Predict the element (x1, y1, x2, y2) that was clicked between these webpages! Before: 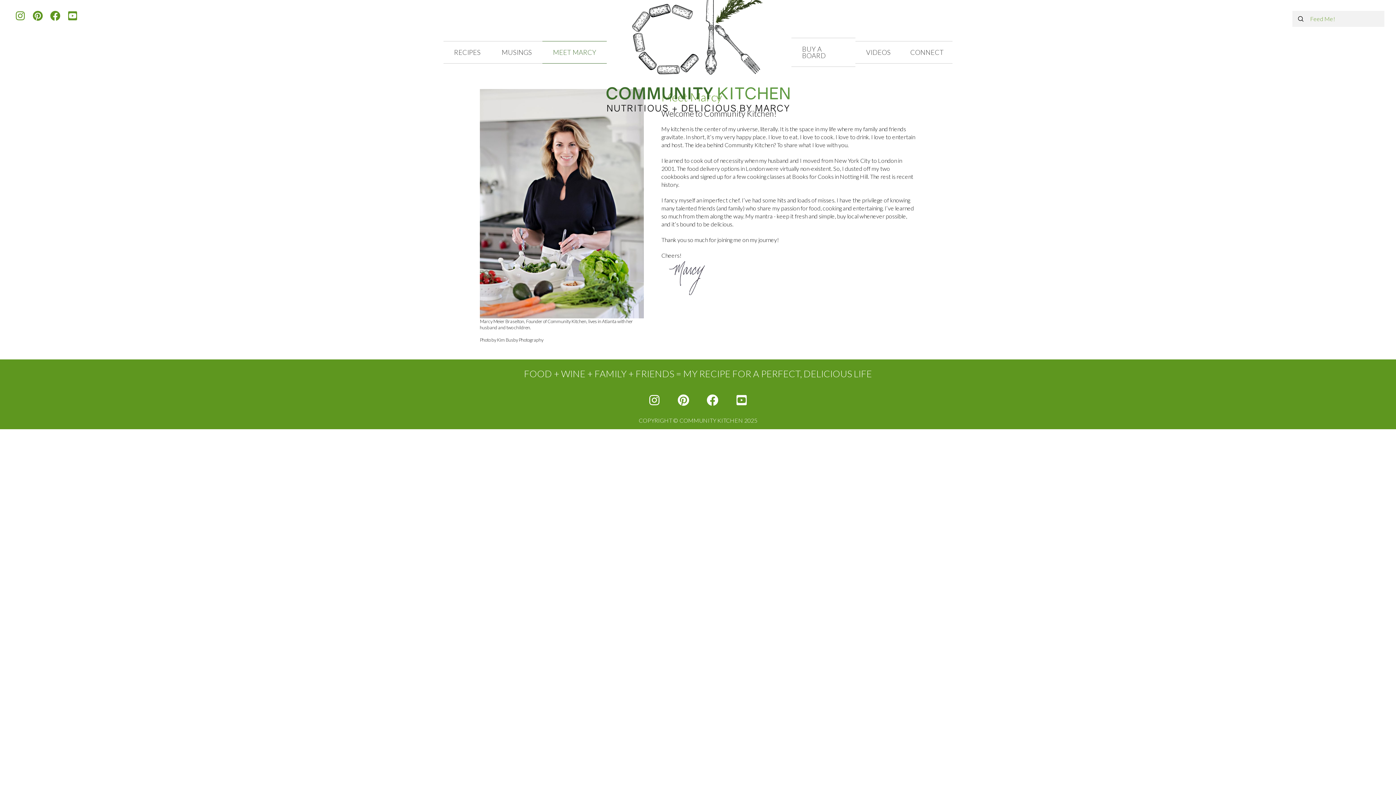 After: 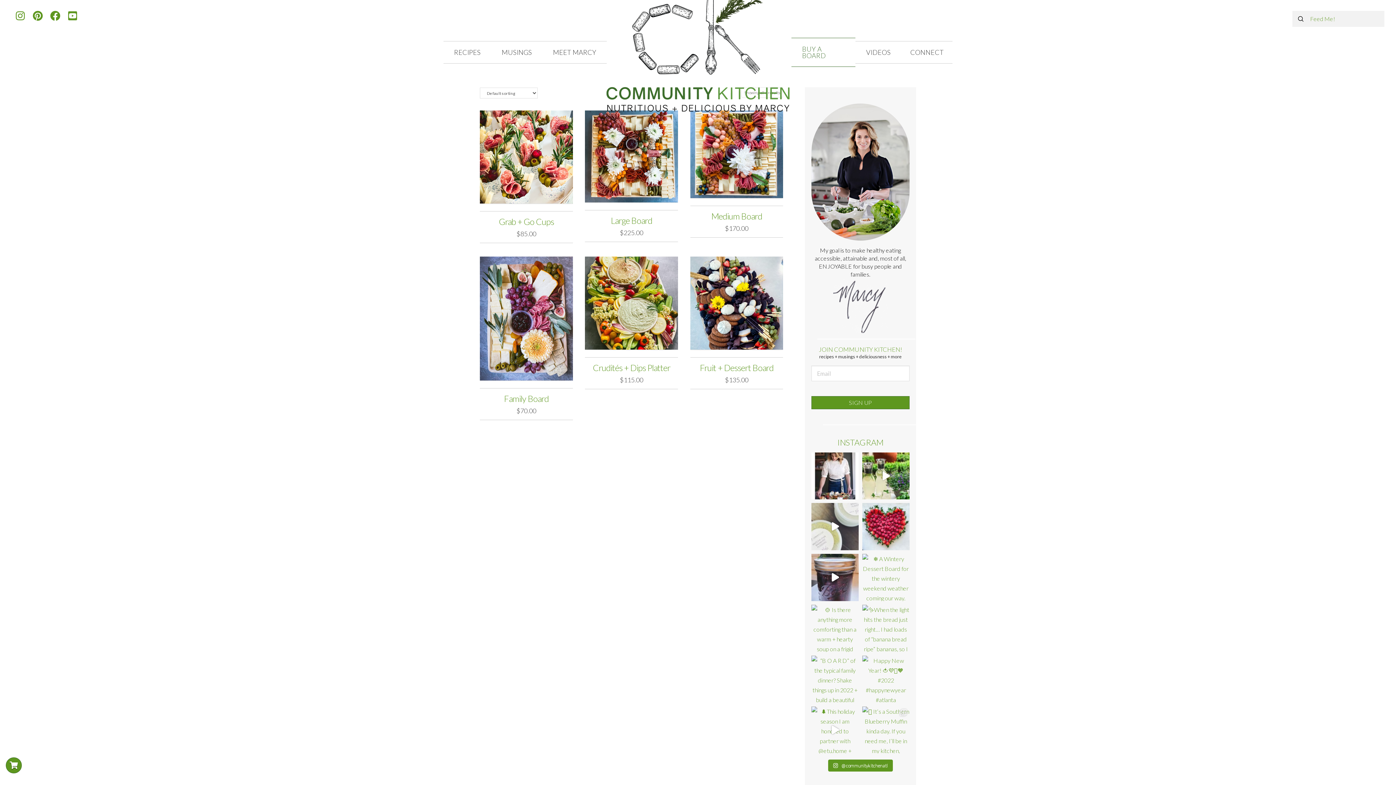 Action: label: BUY A BOARD bbox: (791, 37, 855, 66)